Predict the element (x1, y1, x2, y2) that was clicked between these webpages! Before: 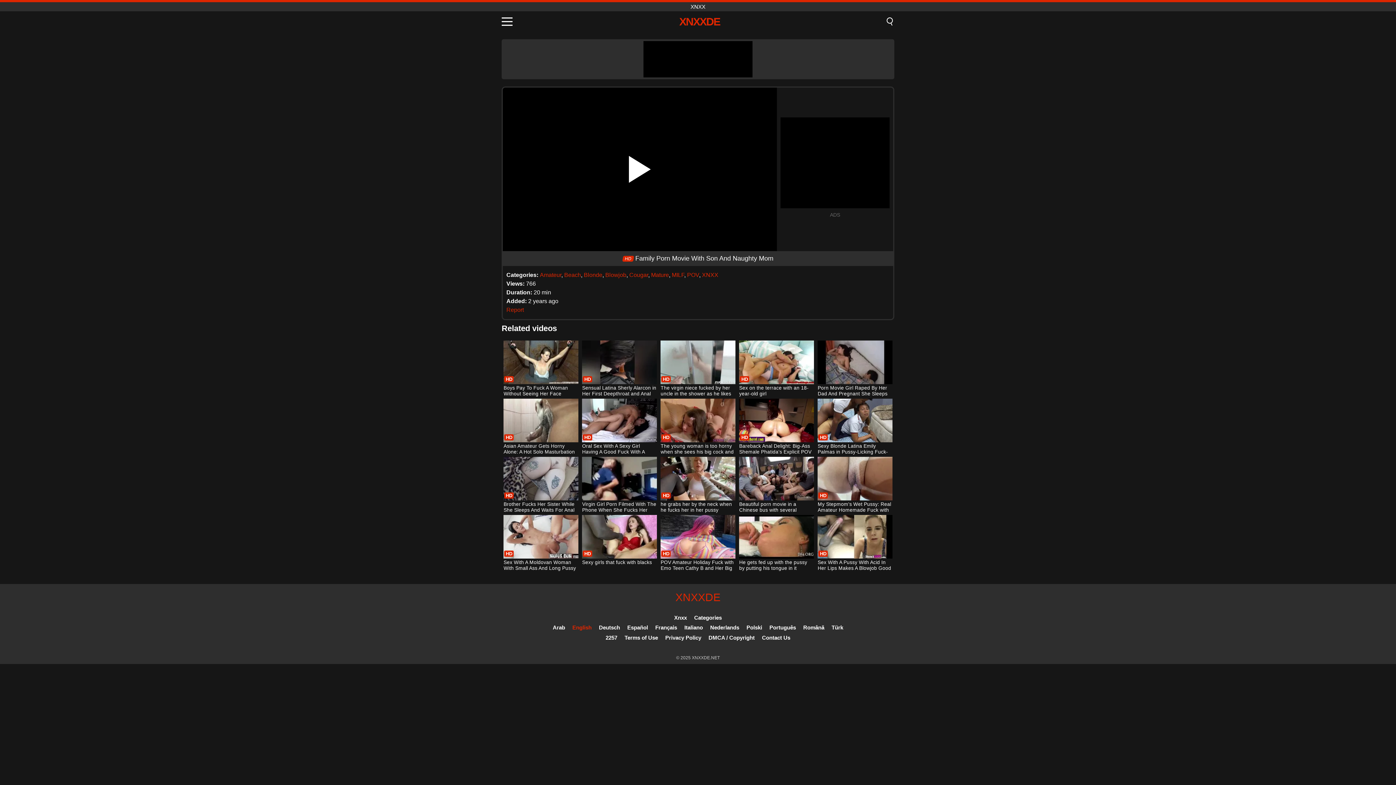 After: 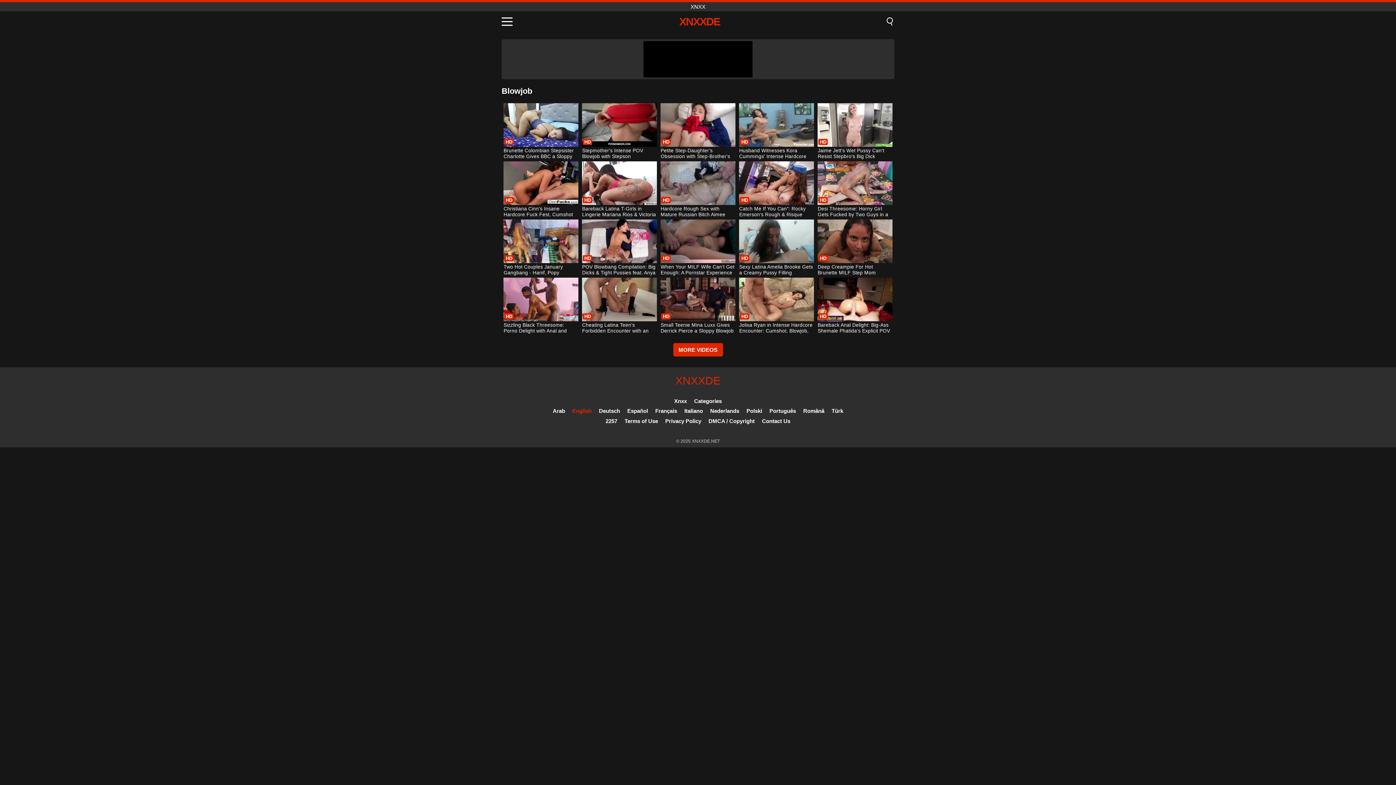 Action: label: Blowjob bbox: (605, 272, 626, 278)